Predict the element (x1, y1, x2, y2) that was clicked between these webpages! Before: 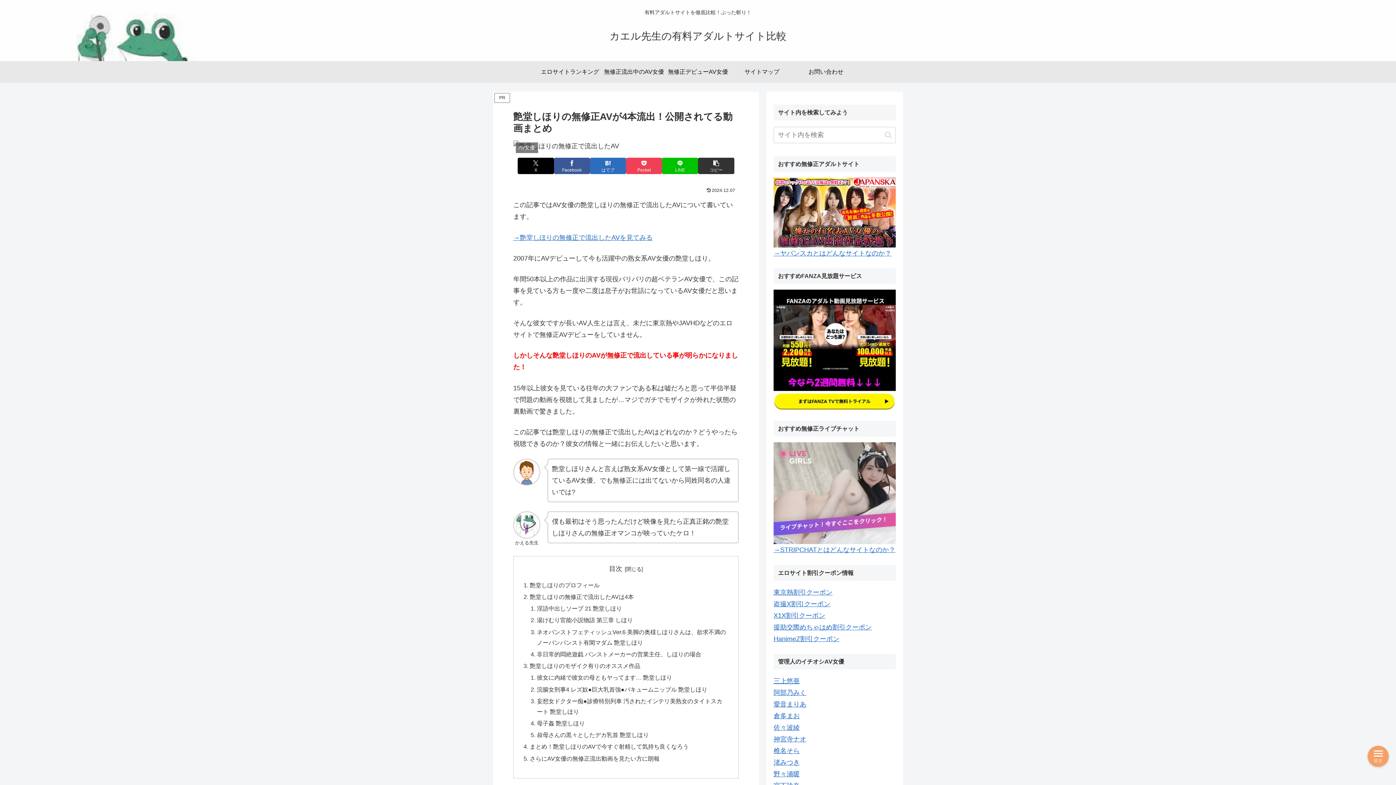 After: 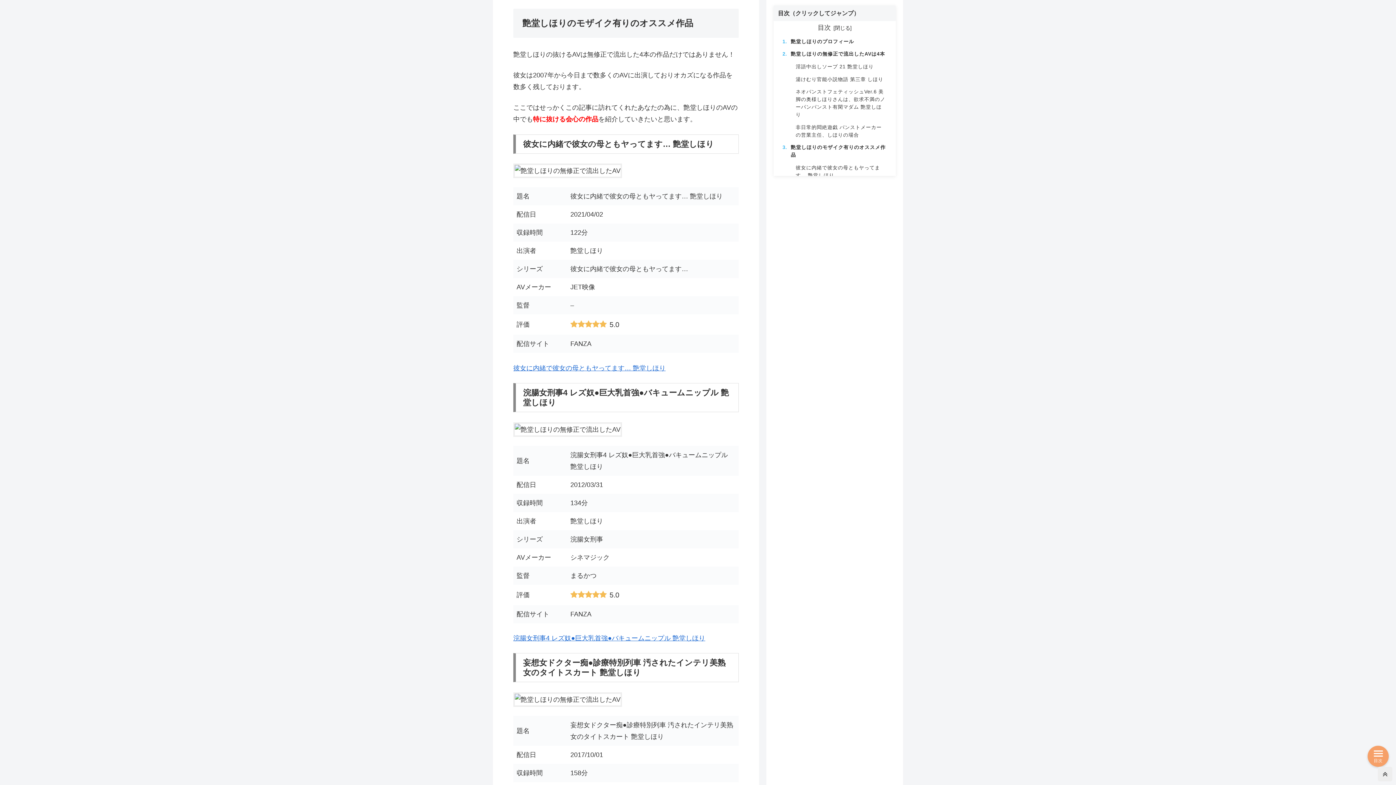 Action: label: 艶堂しほりのモザイク有りのオススメ作品 bbox: (529, 662, 640, 669)